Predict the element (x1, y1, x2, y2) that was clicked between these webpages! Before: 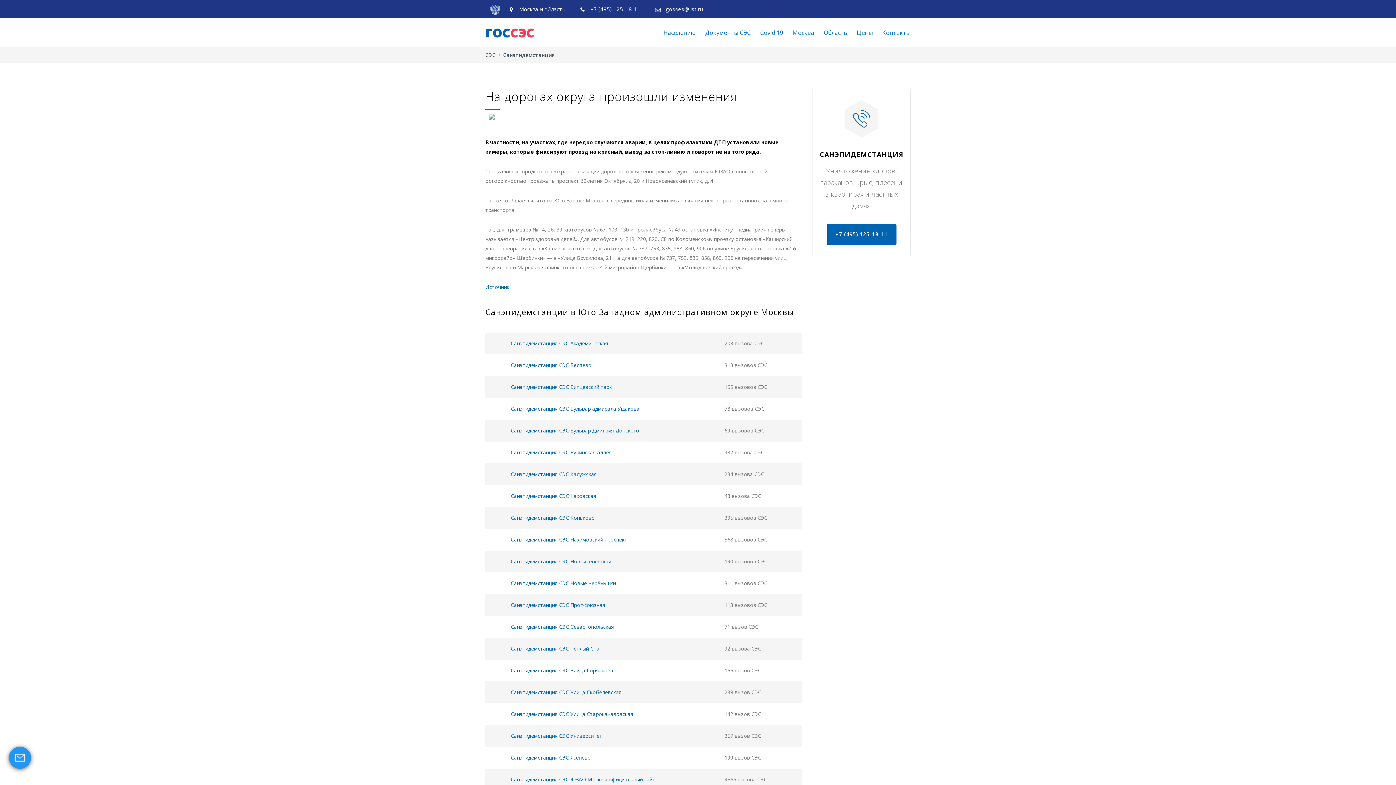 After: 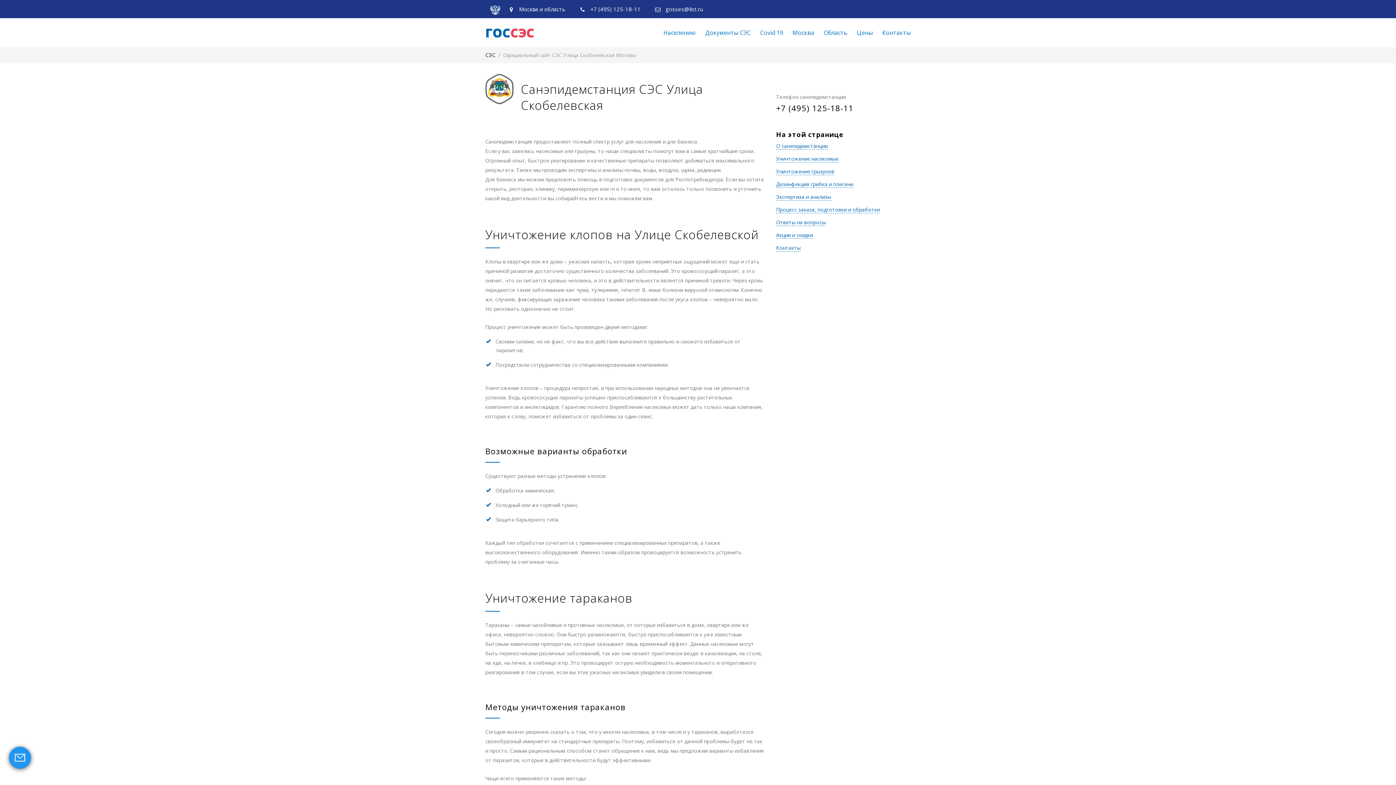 Action: label: Санэпидемстанция СЭС Улица Скобелевская bbox: (510, 689, 621, 696)